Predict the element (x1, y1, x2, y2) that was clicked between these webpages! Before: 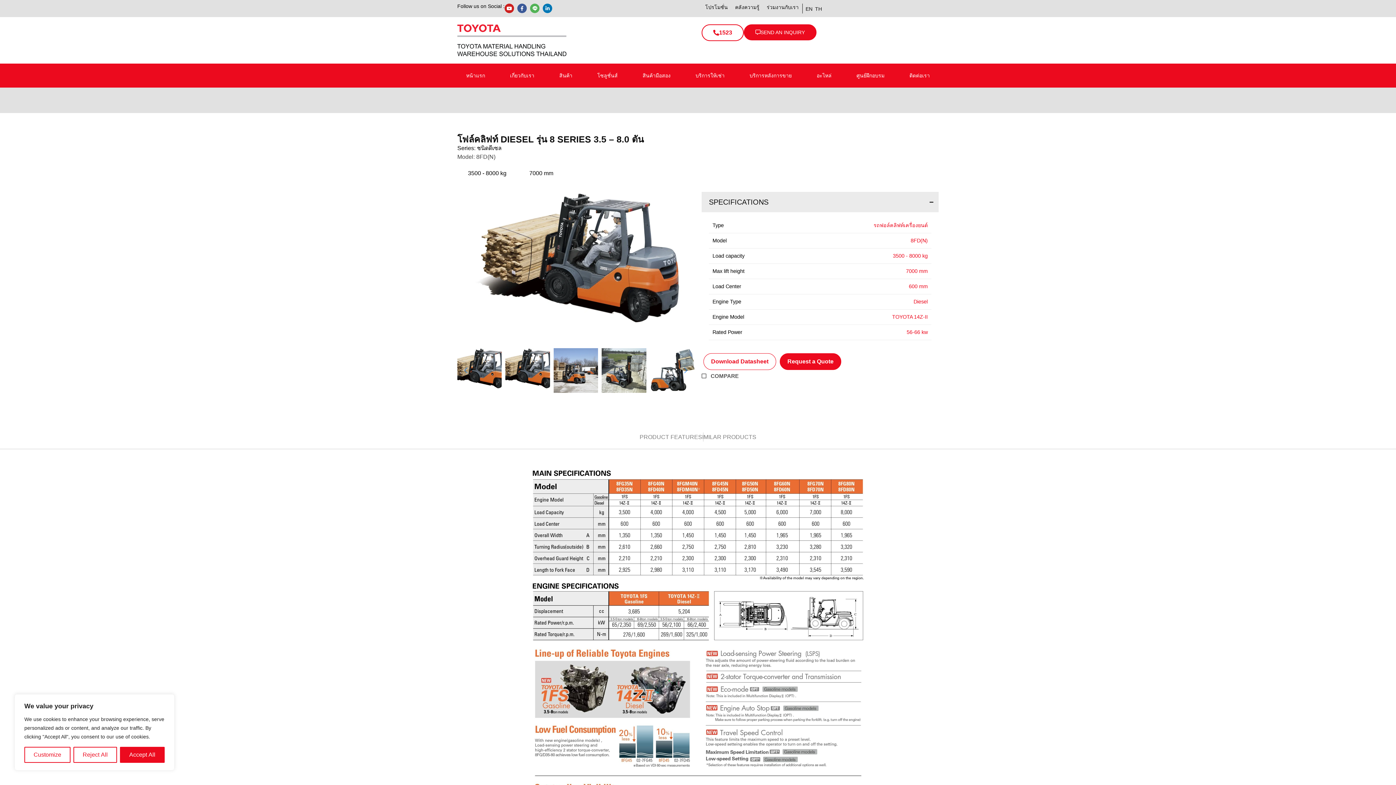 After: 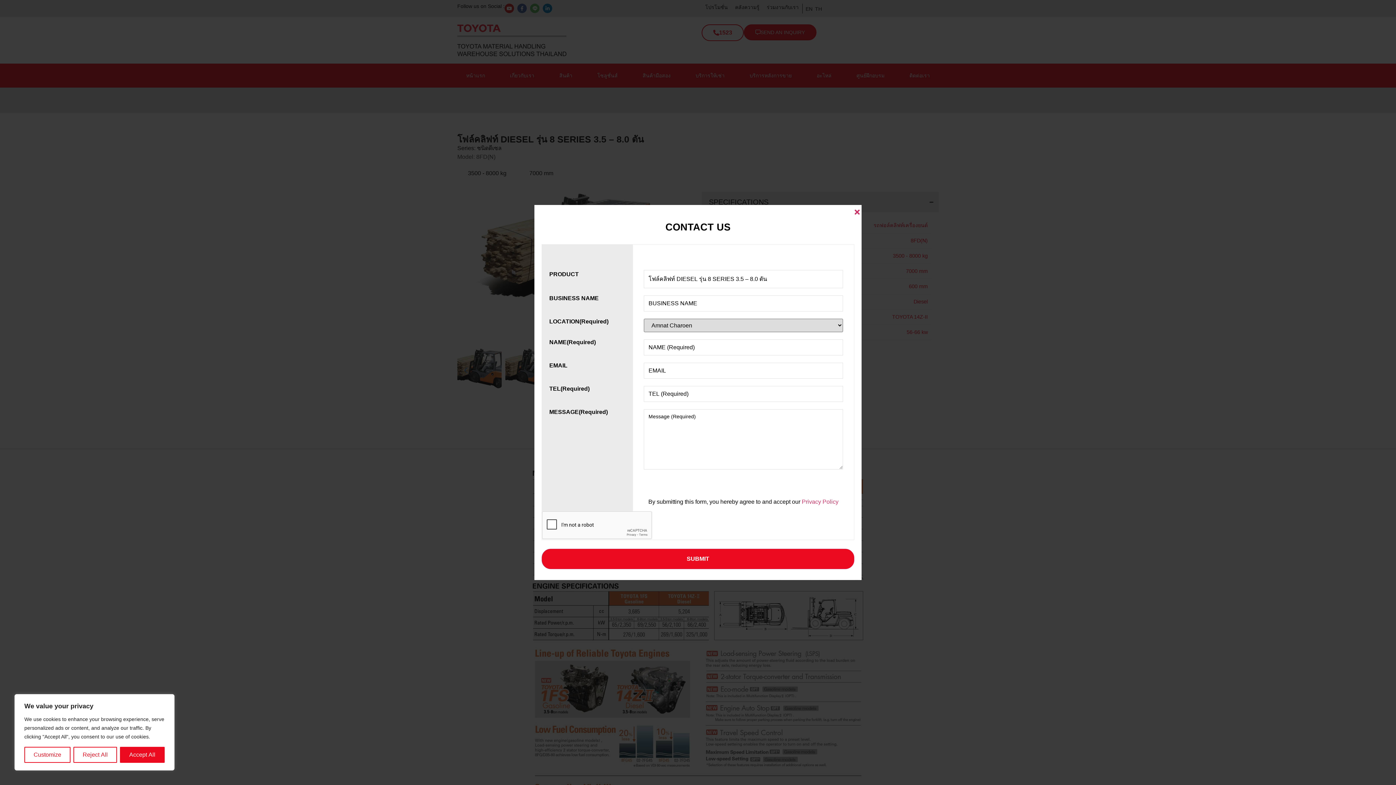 Action: label: Request a Quote bbox: (780, 353, 841, 370)